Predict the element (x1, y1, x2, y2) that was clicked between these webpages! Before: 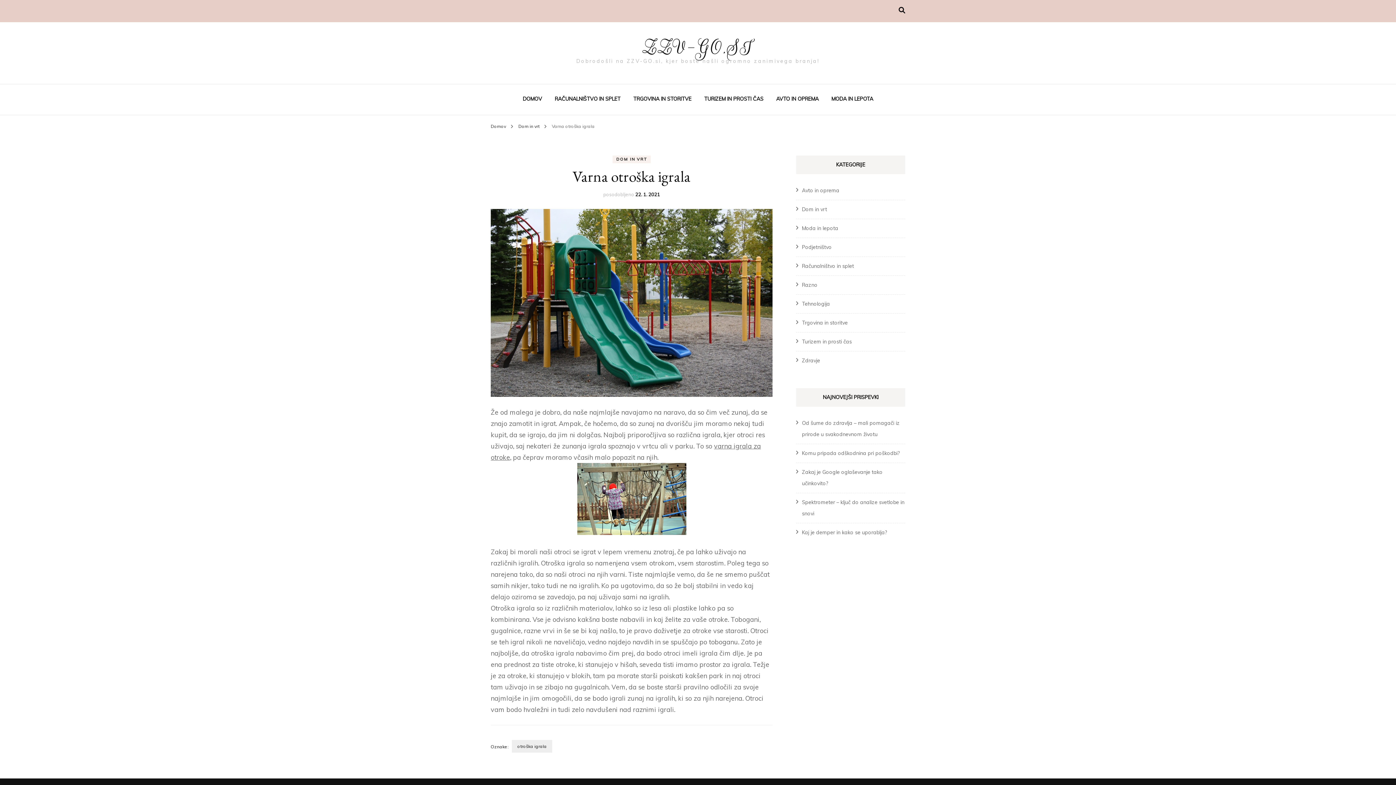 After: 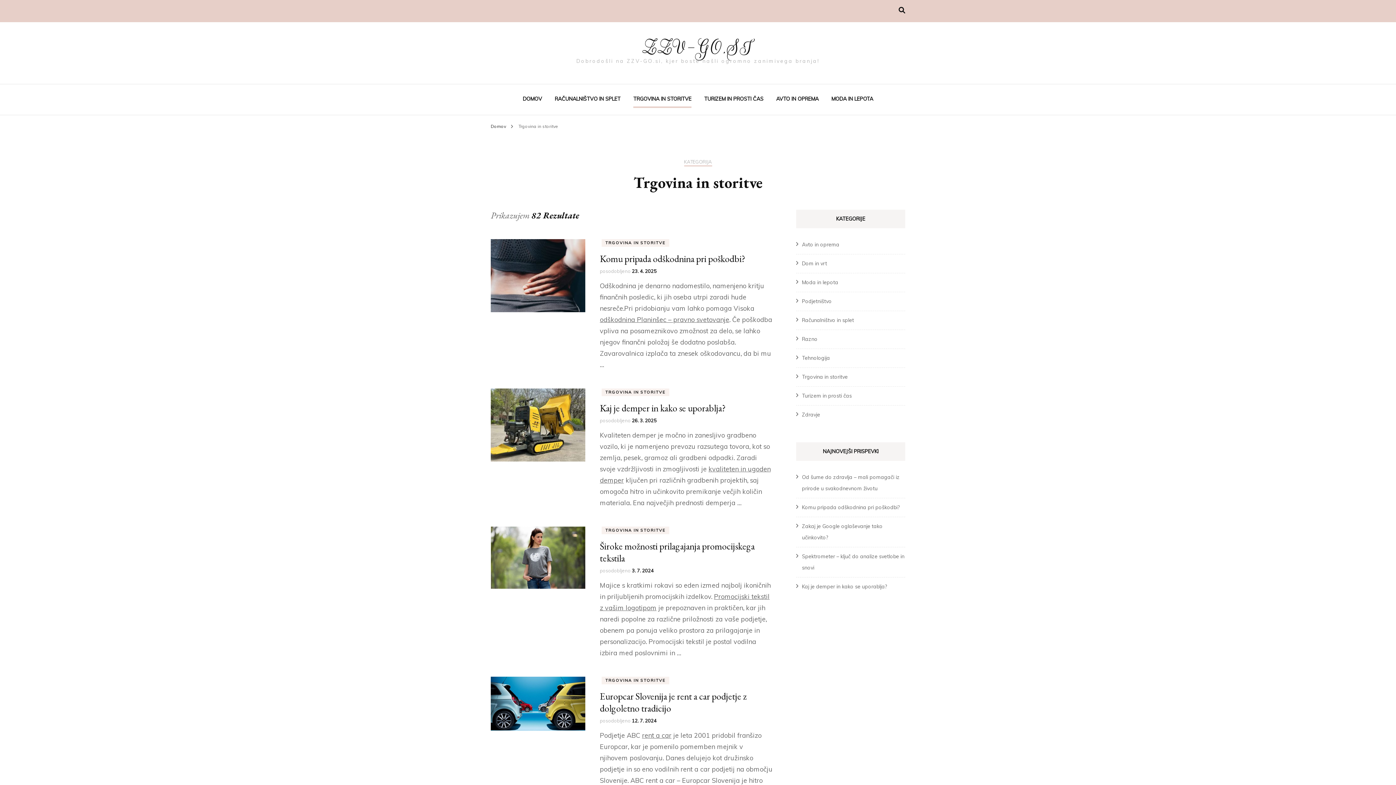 Action: bbox: (802, 319, 848, 326) label: Trgovina in storitve